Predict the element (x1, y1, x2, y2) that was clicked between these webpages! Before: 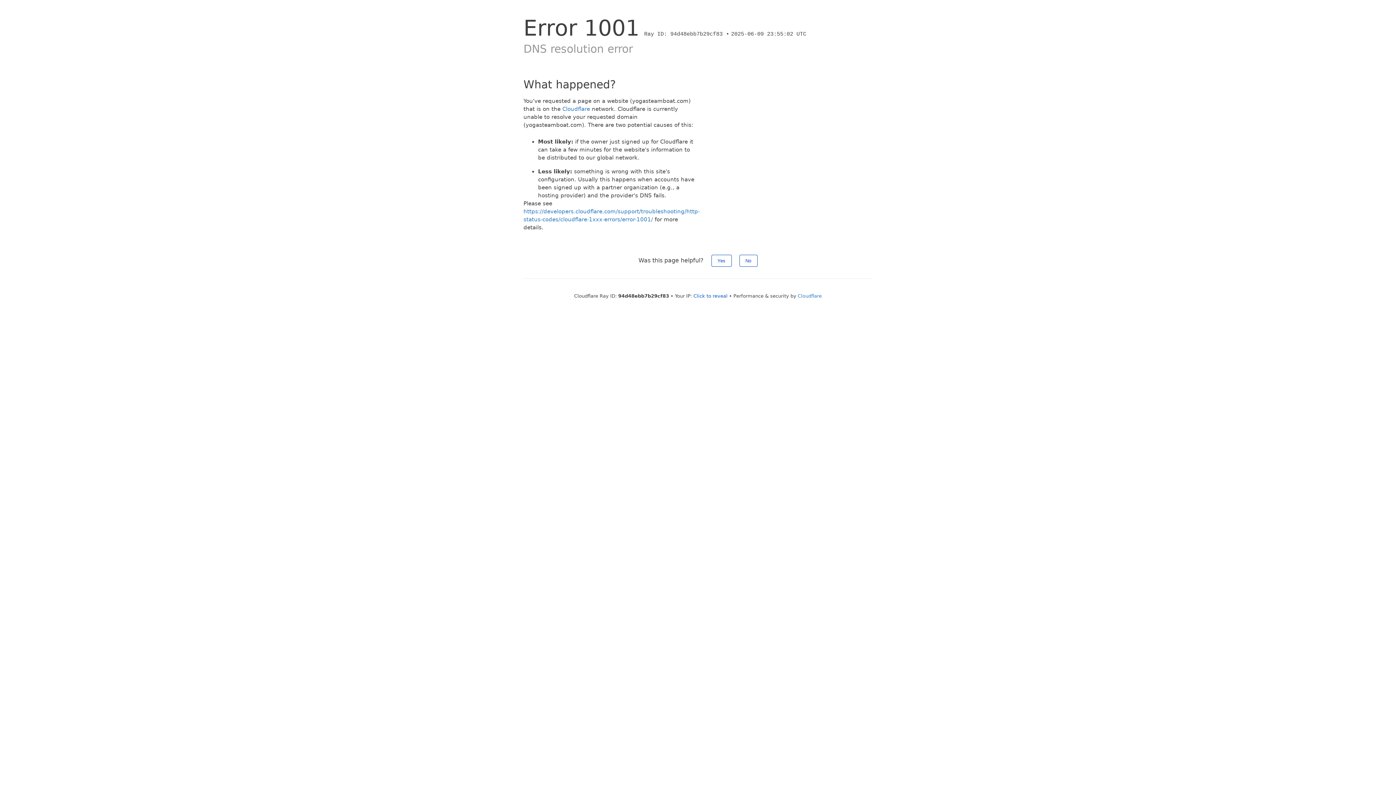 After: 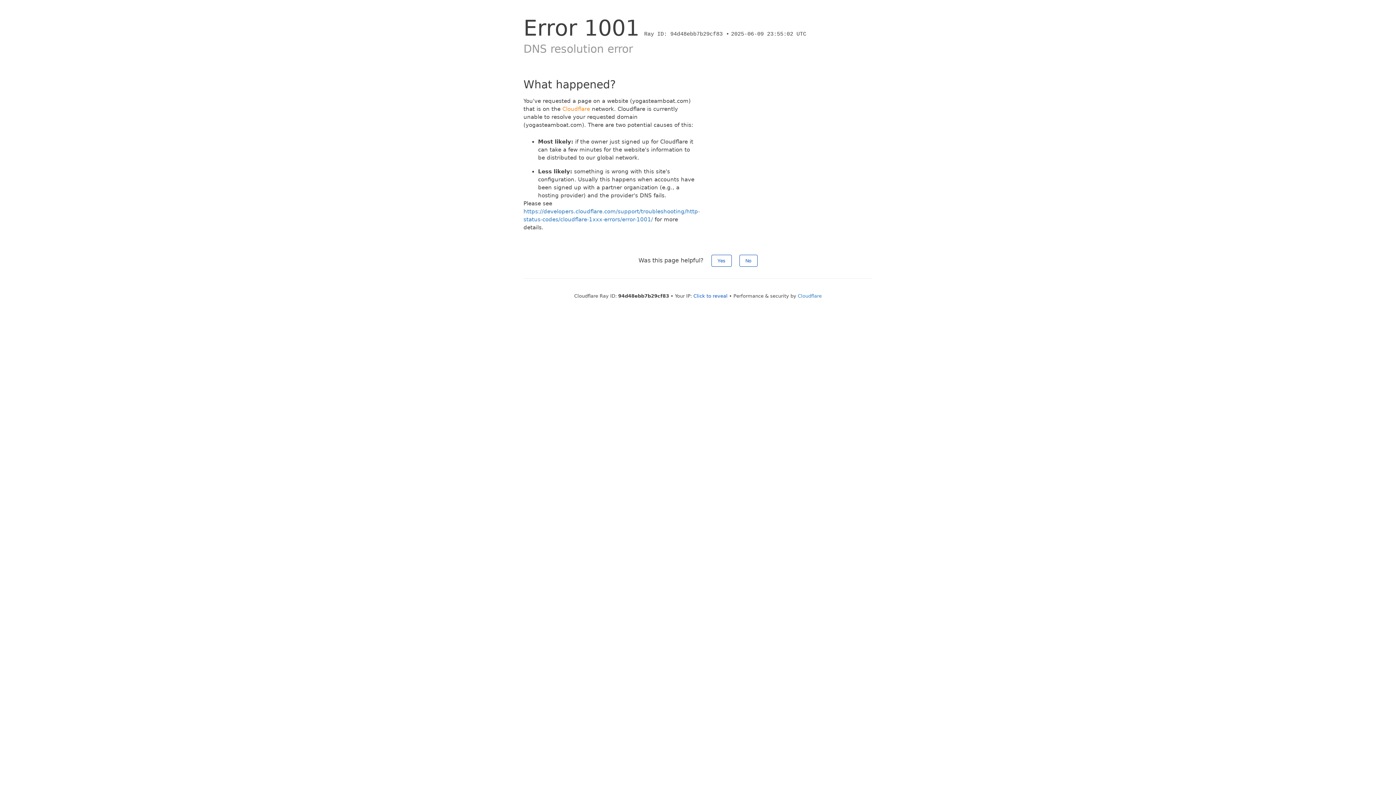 Action: label: Cloudflare bbox: (562, 105, 590, 112)